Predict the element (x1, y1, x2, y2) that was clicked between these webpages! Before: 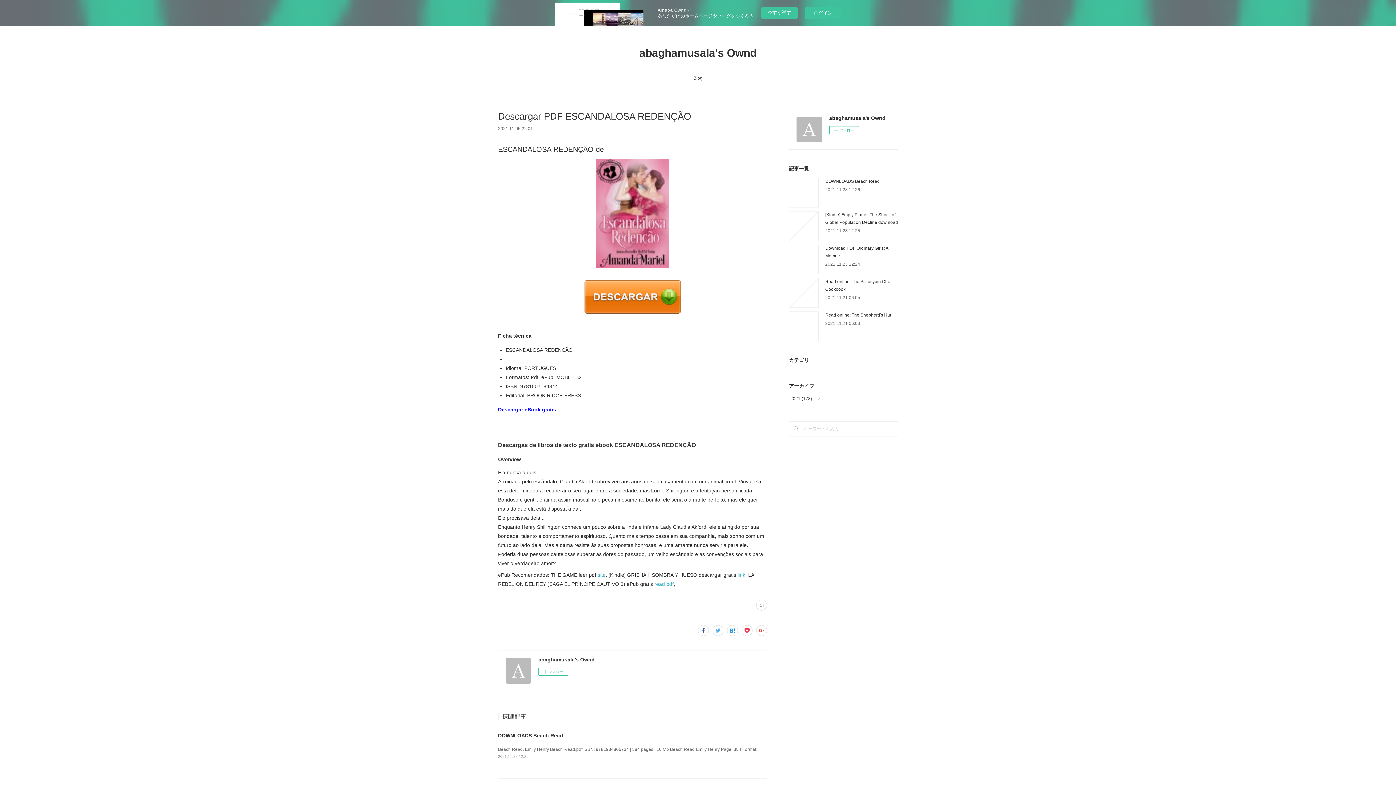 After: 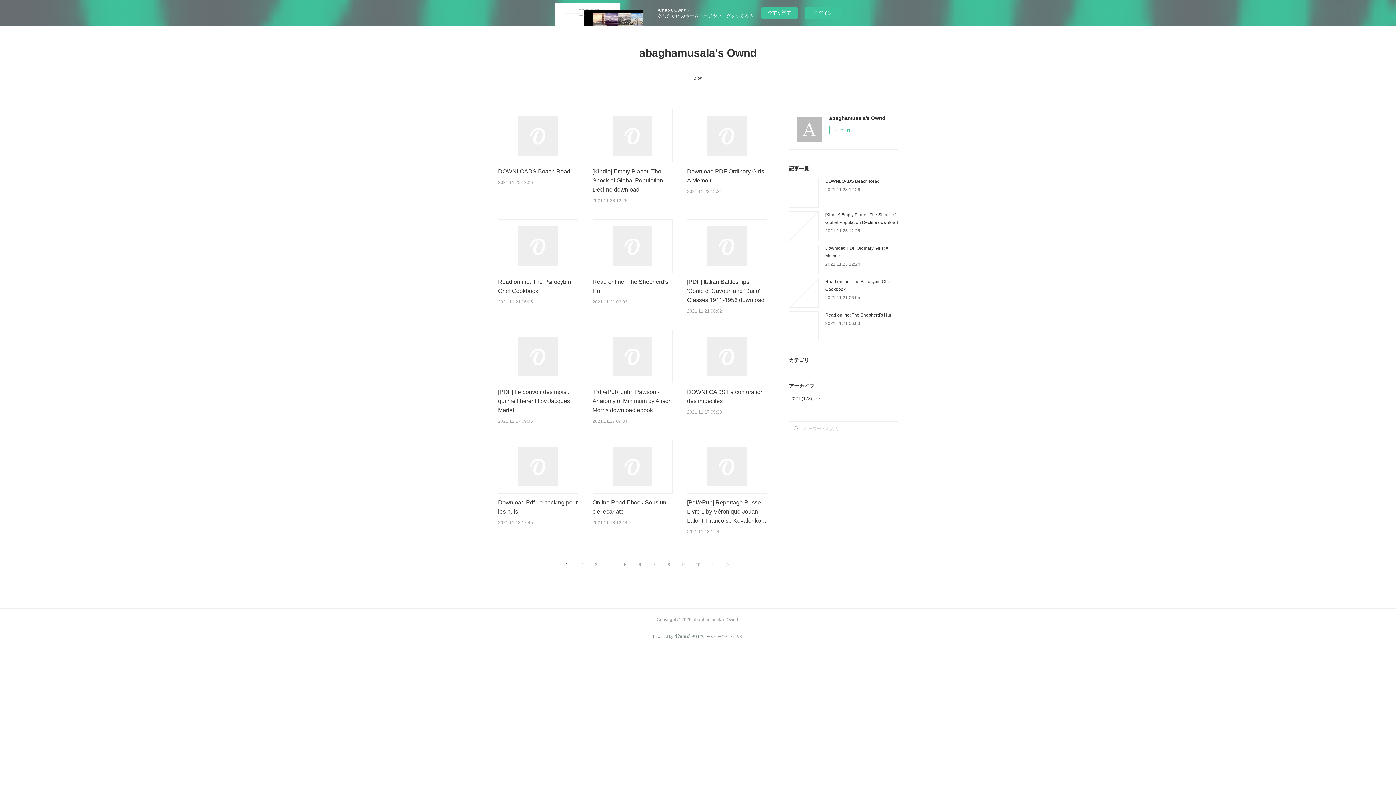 Action: label: abaghamusala's Ownd bbox: (111, 44, 1284, 61)